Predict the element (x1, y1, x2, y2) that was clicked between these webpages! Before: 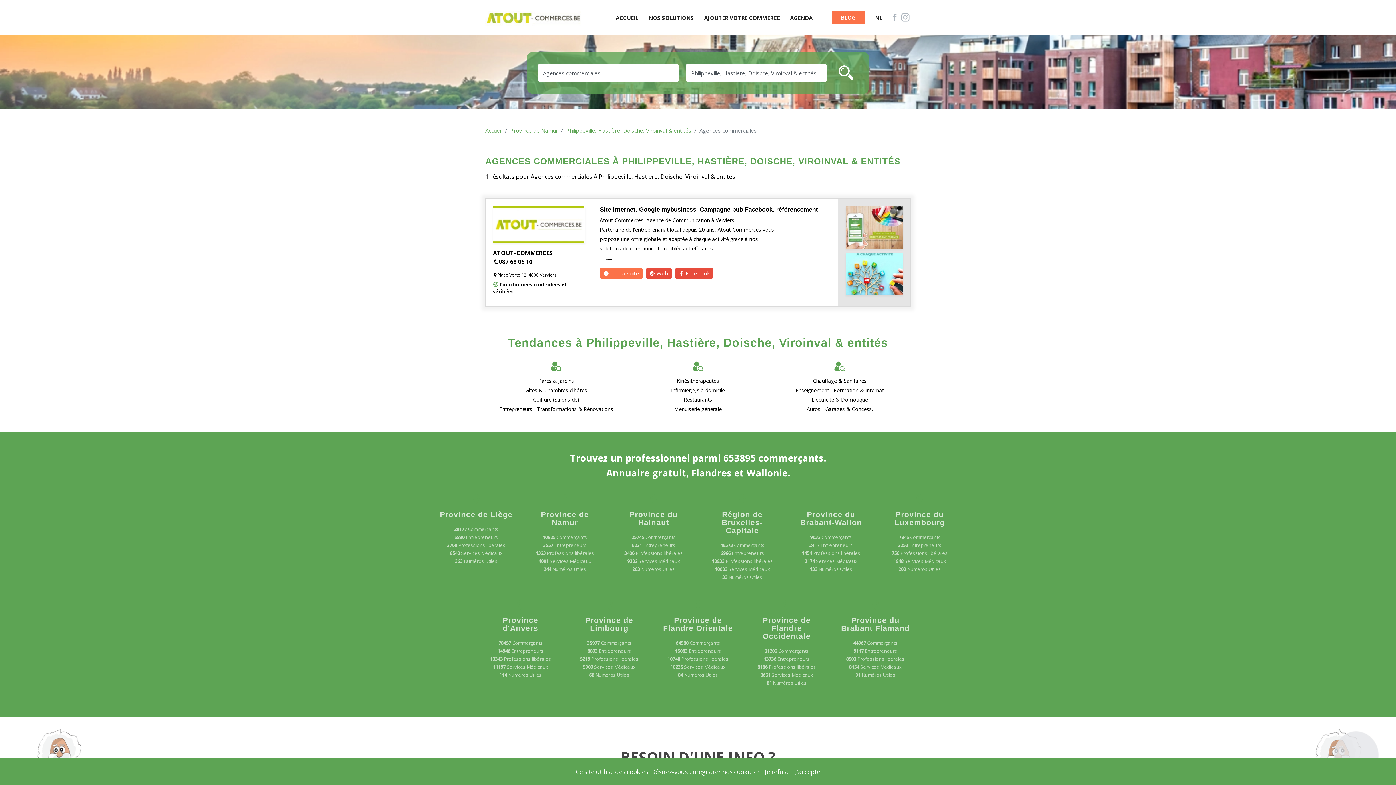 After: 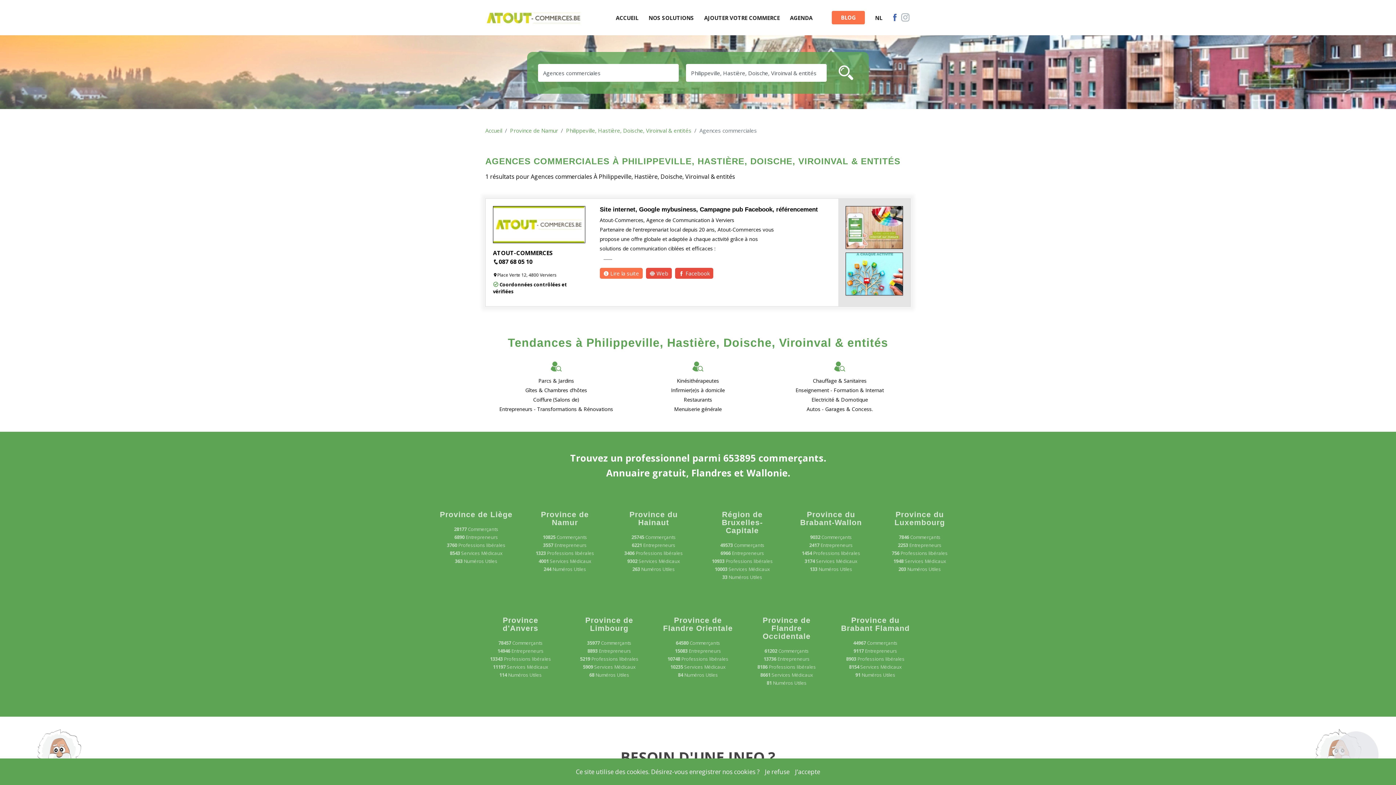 Action: bbox: (889, 12, 900, 22)